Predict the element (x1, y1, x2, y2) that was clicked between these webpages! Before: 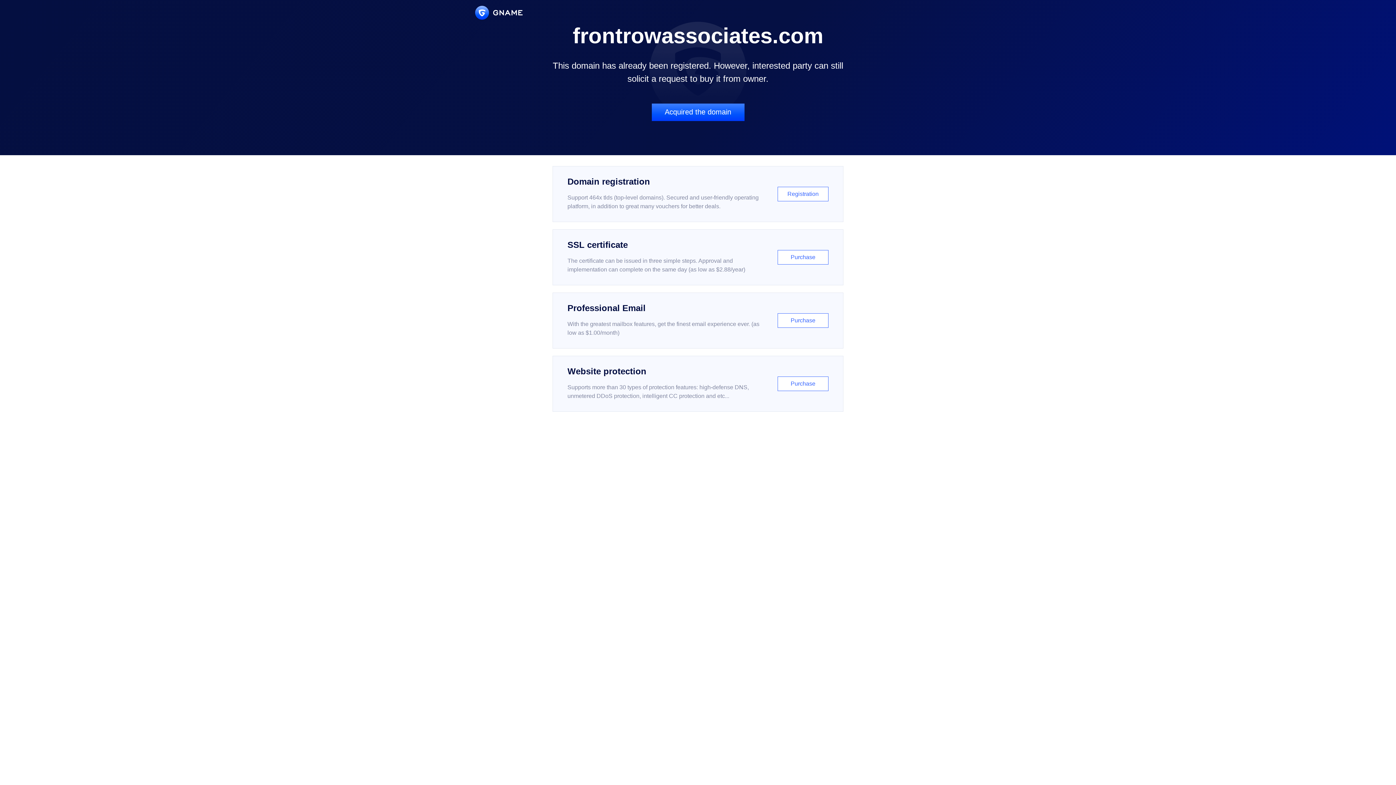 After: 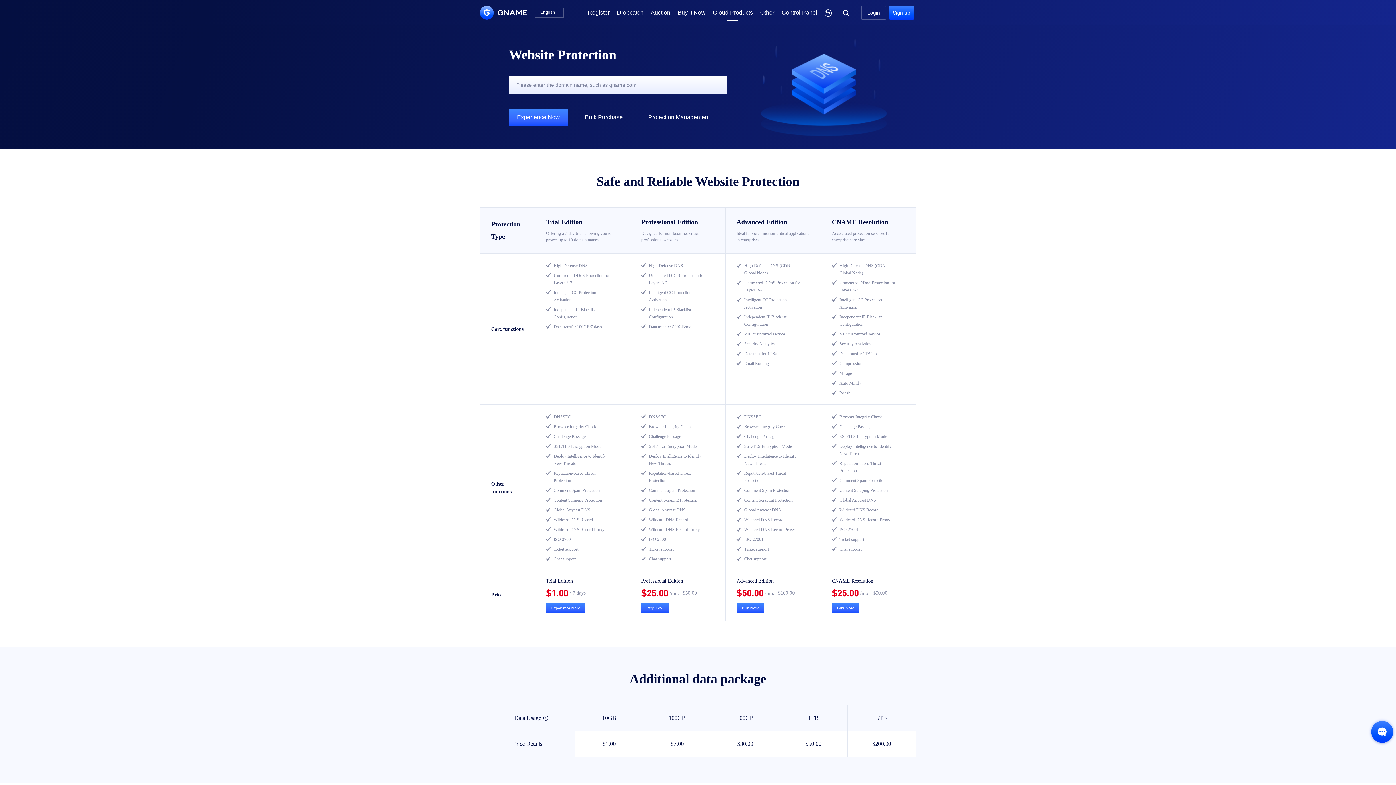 Action: bbox: (552, 356, 843, 412) label: Website protection

Supports more than 30 types of protection features: high-defense DNS, unmetered DDoS protection, intelligent CC protection and etc...

Purchase